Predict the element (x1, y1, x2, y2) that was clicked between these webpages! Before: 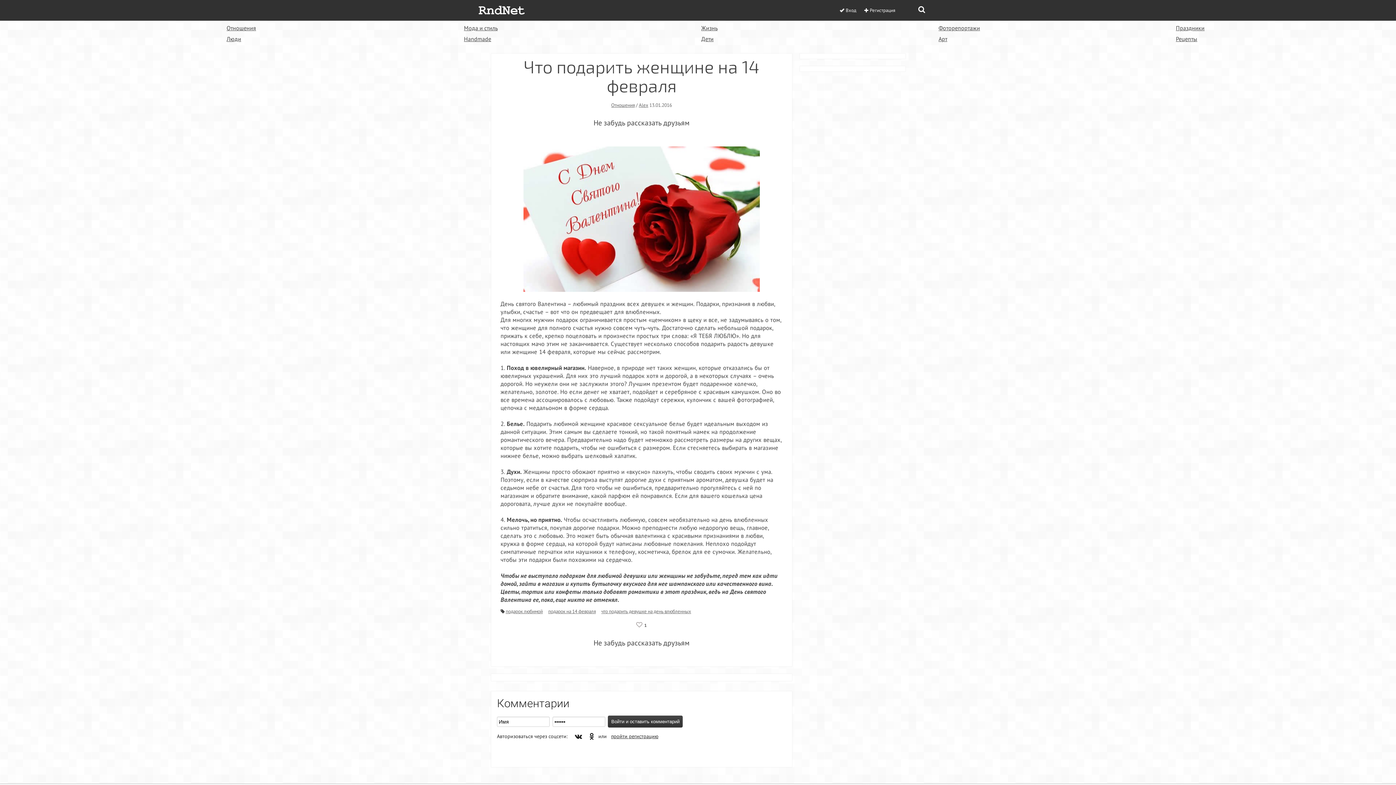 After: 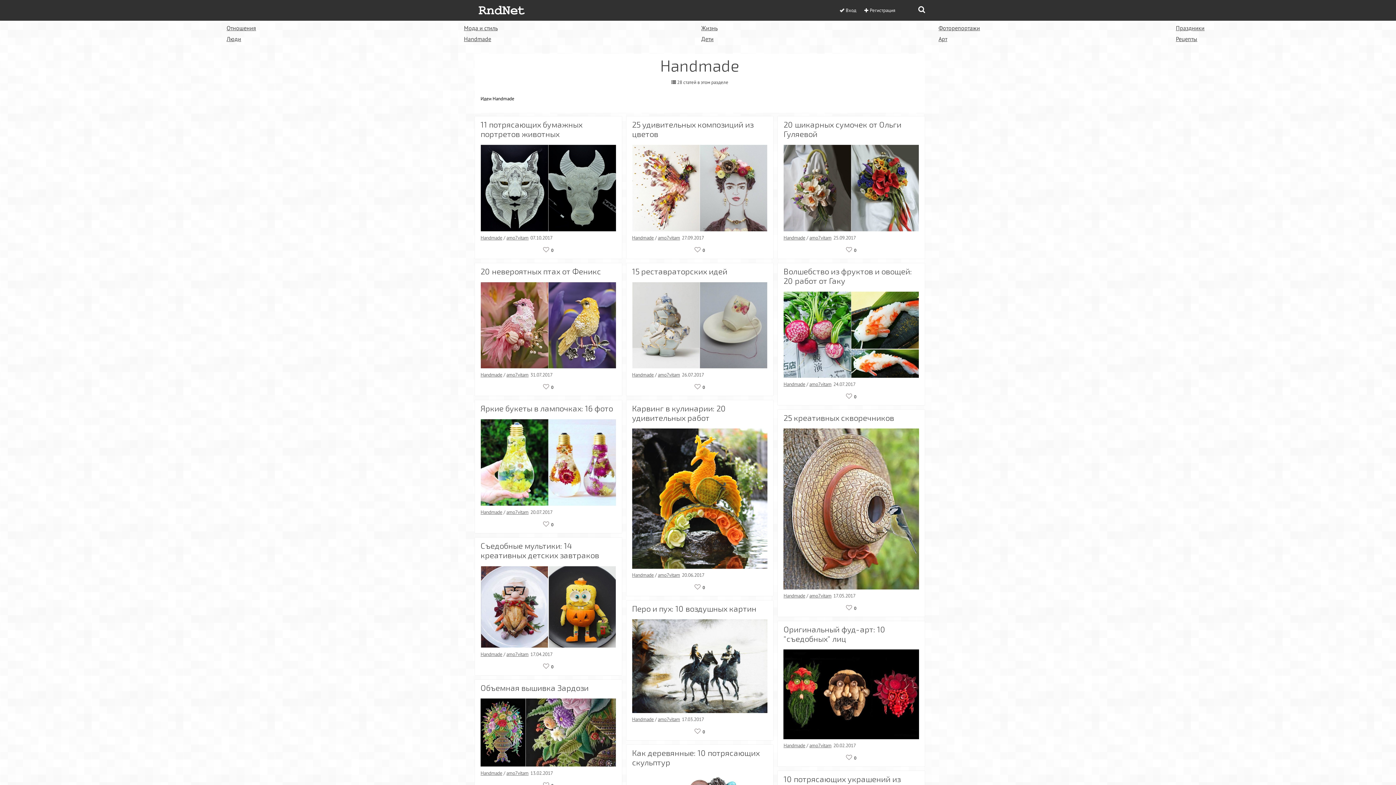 Action: bbox: (460, 34, 494, 44) label: Handmade